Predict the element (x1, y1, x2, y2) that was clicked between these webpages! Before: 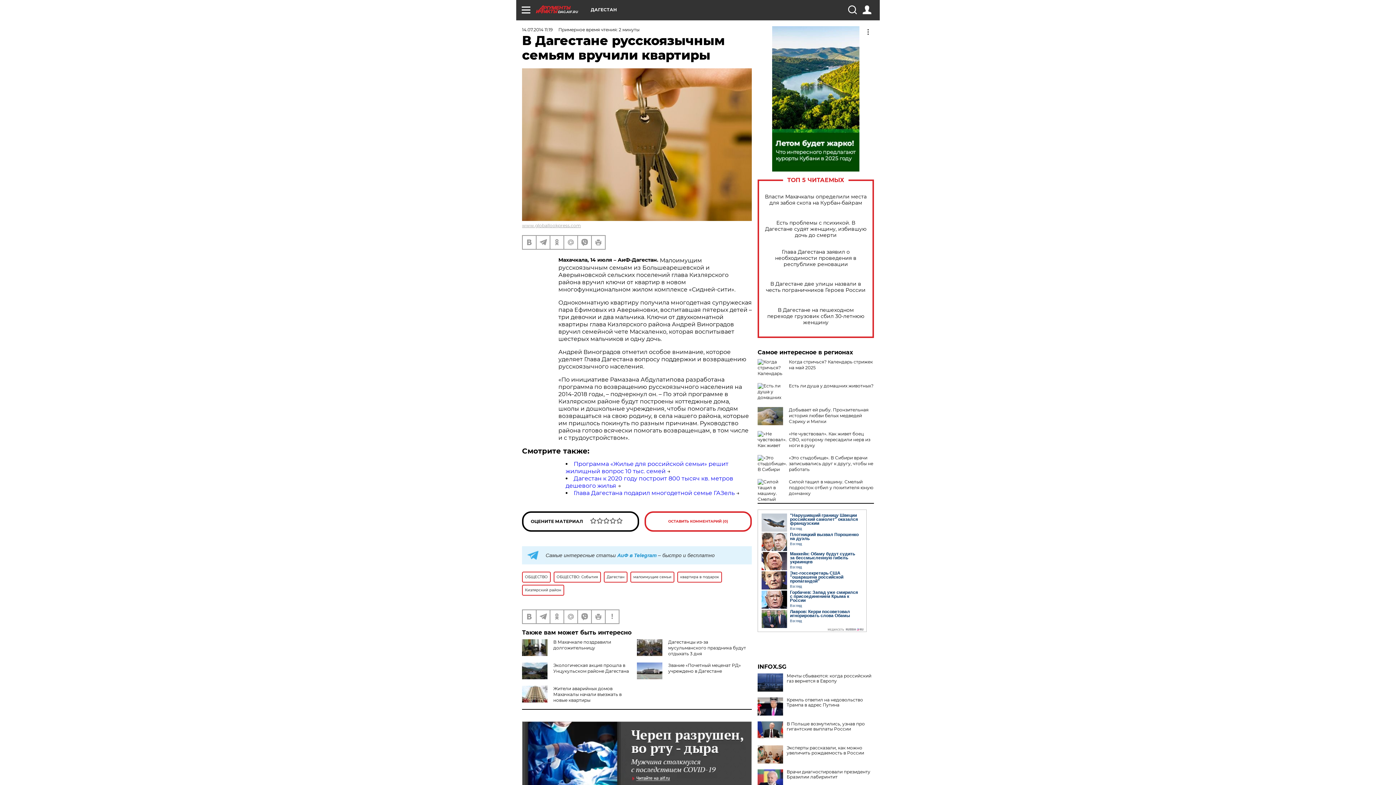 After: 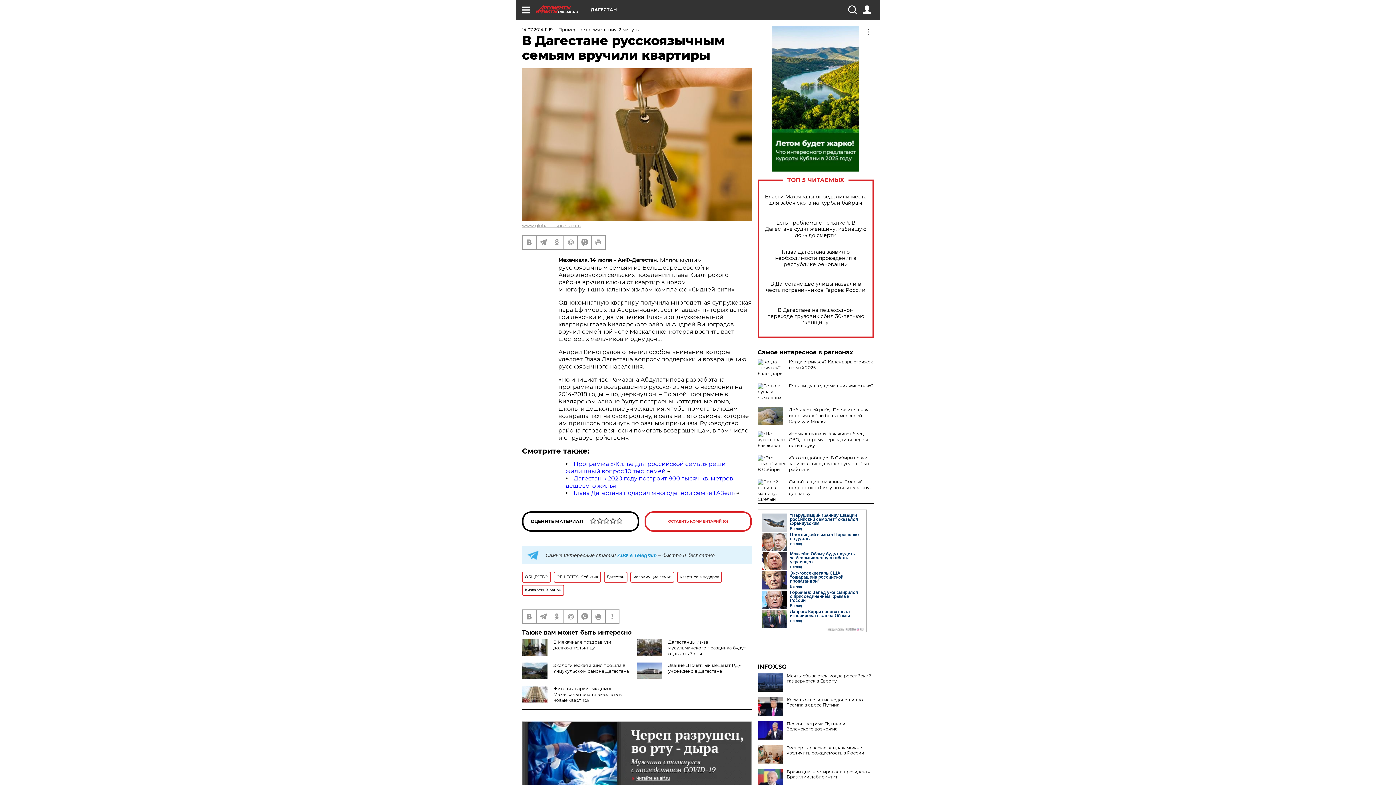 Action: label: В Польше возмутились, узнав про гигантские выплаты России bbox: (757, 721, 874, 732)